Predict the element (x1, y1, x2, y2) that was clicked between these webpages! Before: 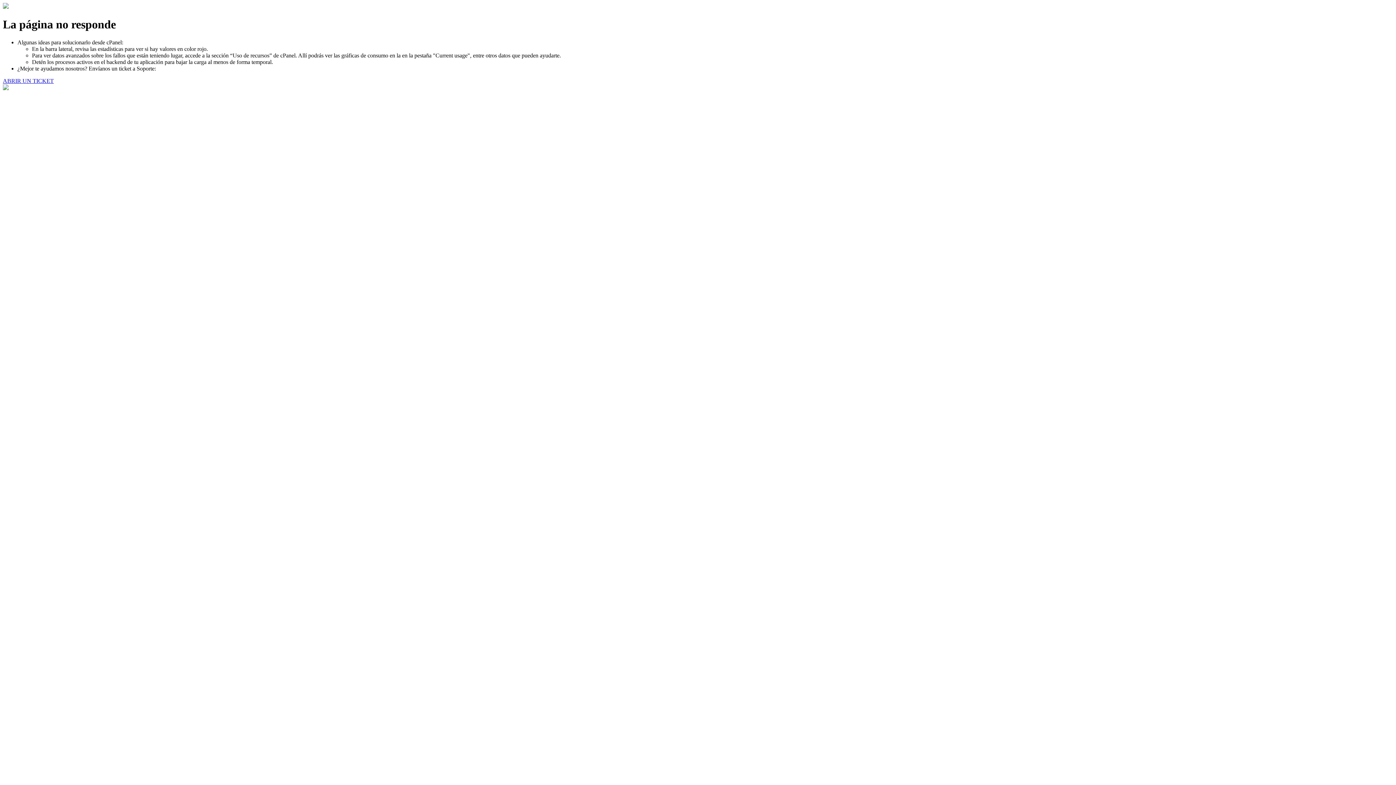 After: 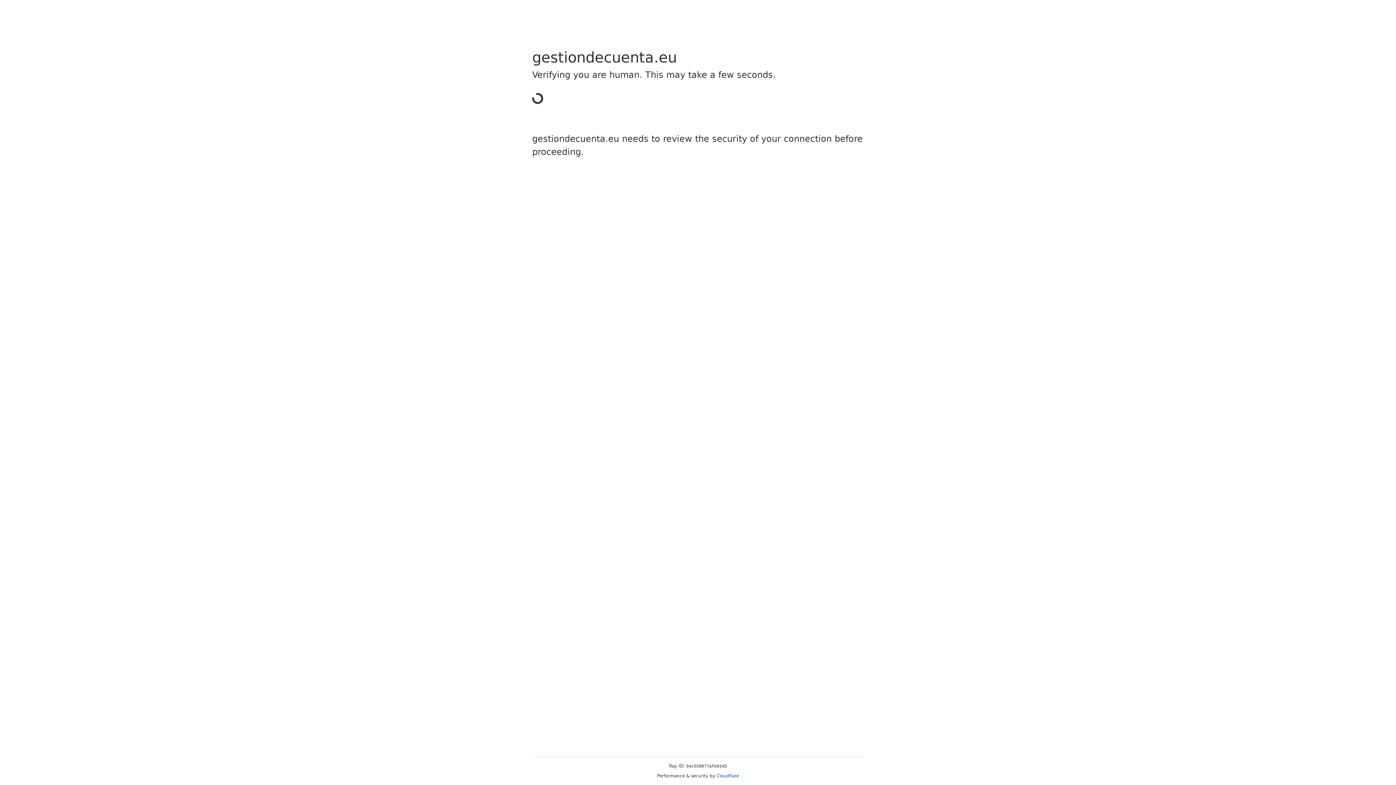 Action: label: ABRIR UN TICKET bbox: (2, 77, 53, 83)